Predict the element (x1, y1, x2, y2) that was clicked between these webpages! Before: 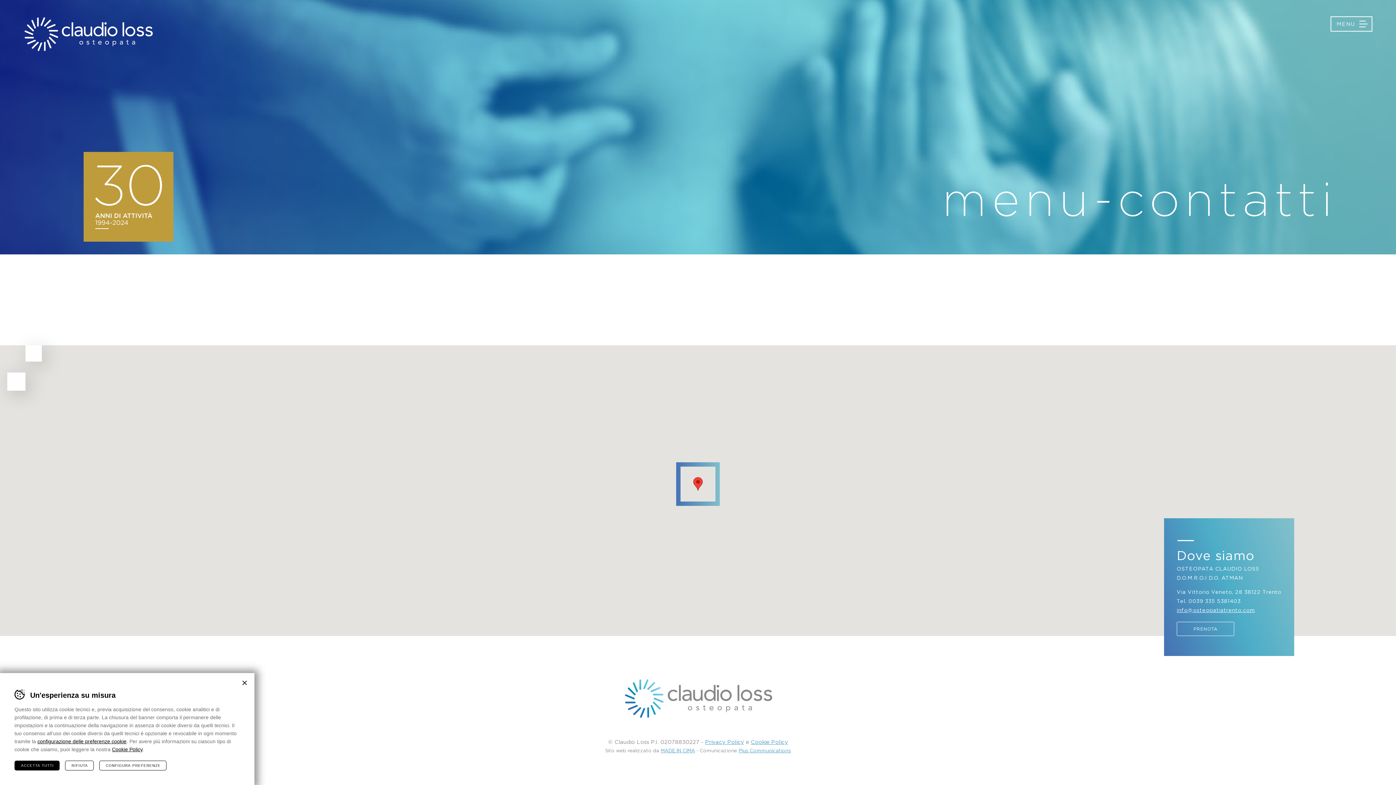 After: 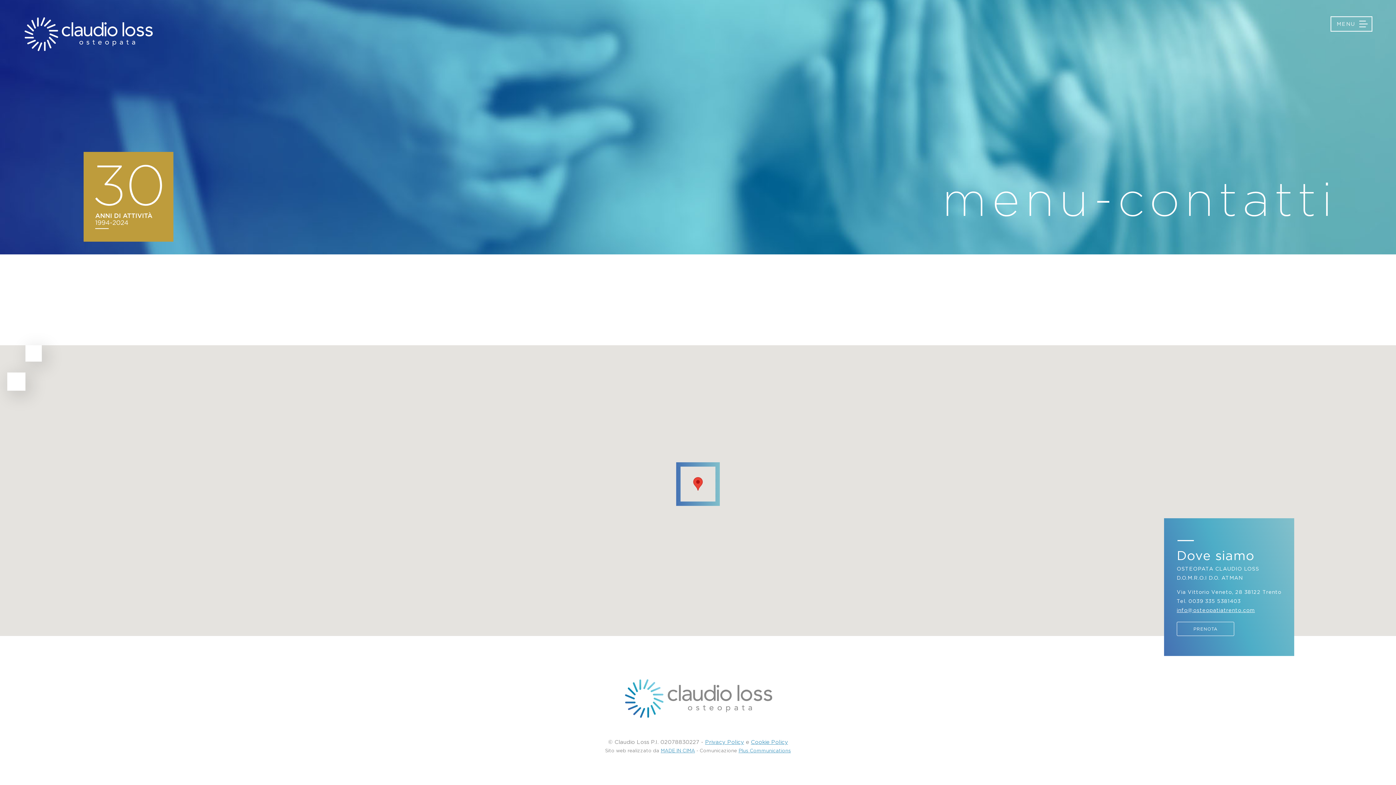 Action: label: RIFIUTA bbox: (65, 761, 93, 770)